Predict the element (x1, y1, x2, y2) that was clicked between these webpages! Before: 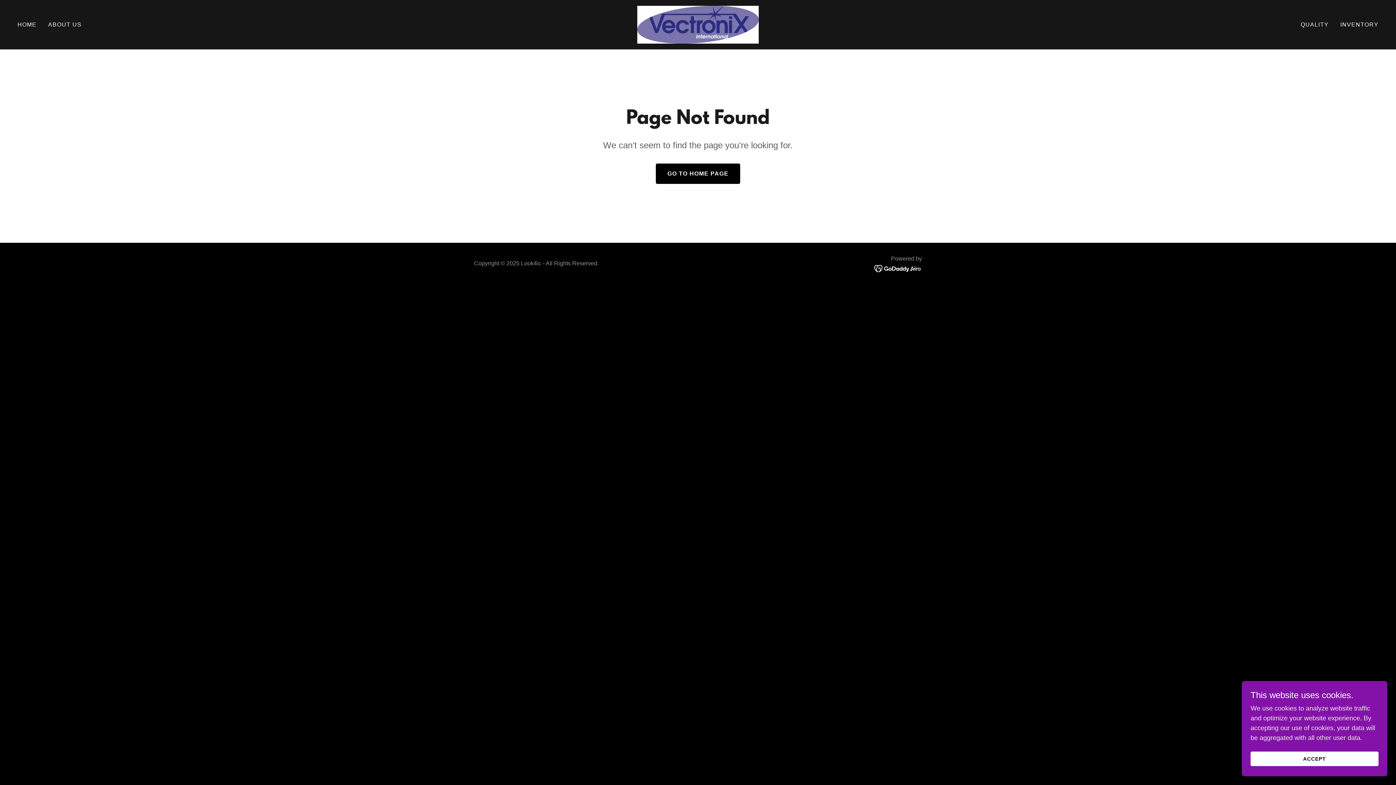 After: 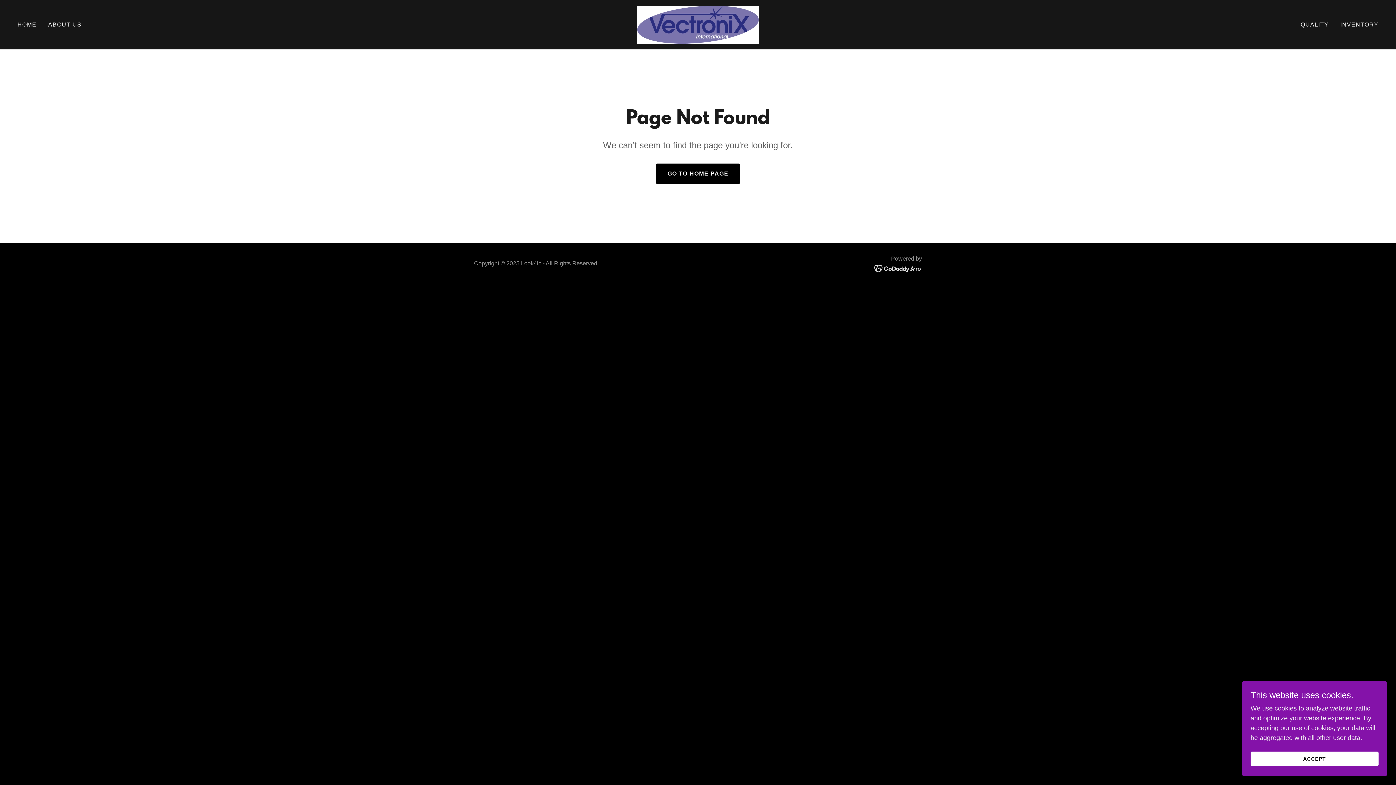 Action: bbox: (874, 264, 922, 272)